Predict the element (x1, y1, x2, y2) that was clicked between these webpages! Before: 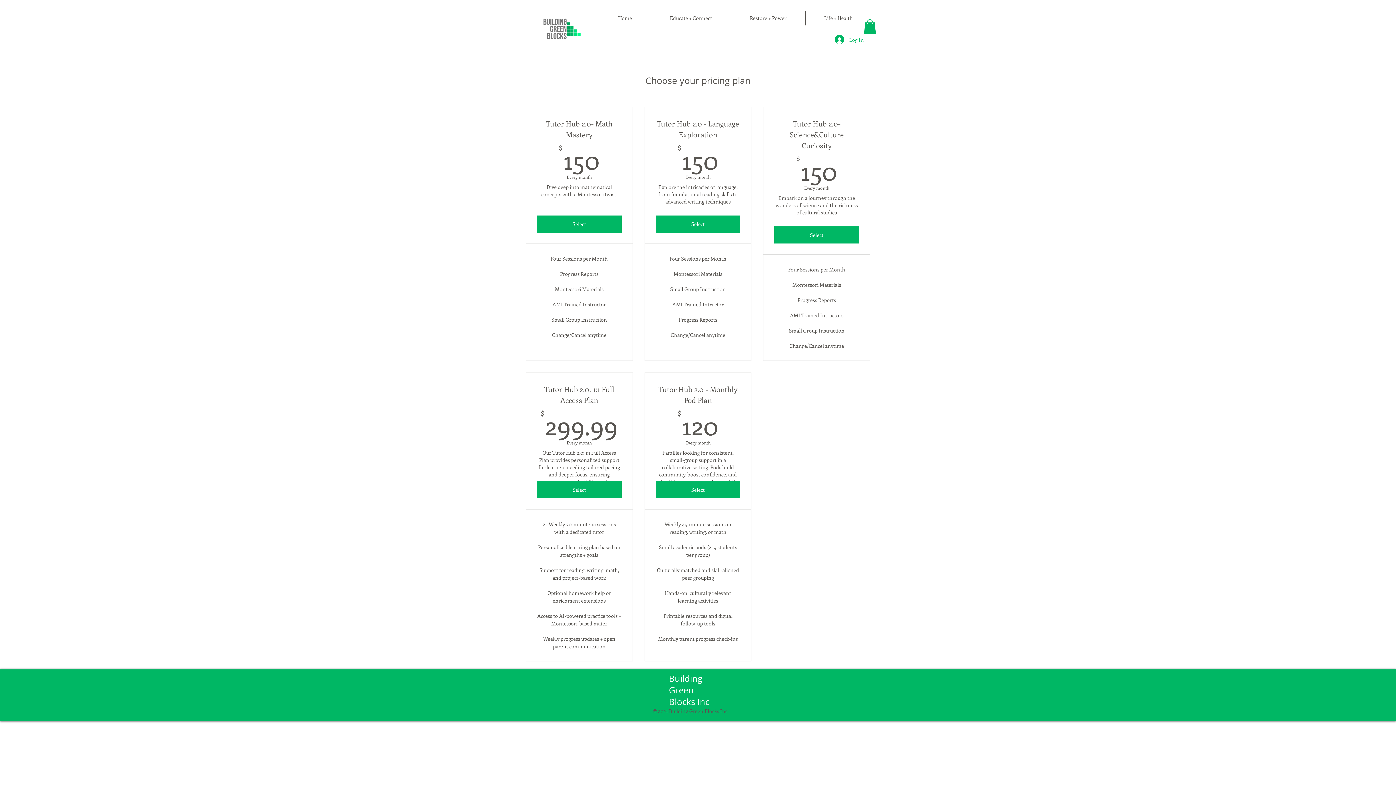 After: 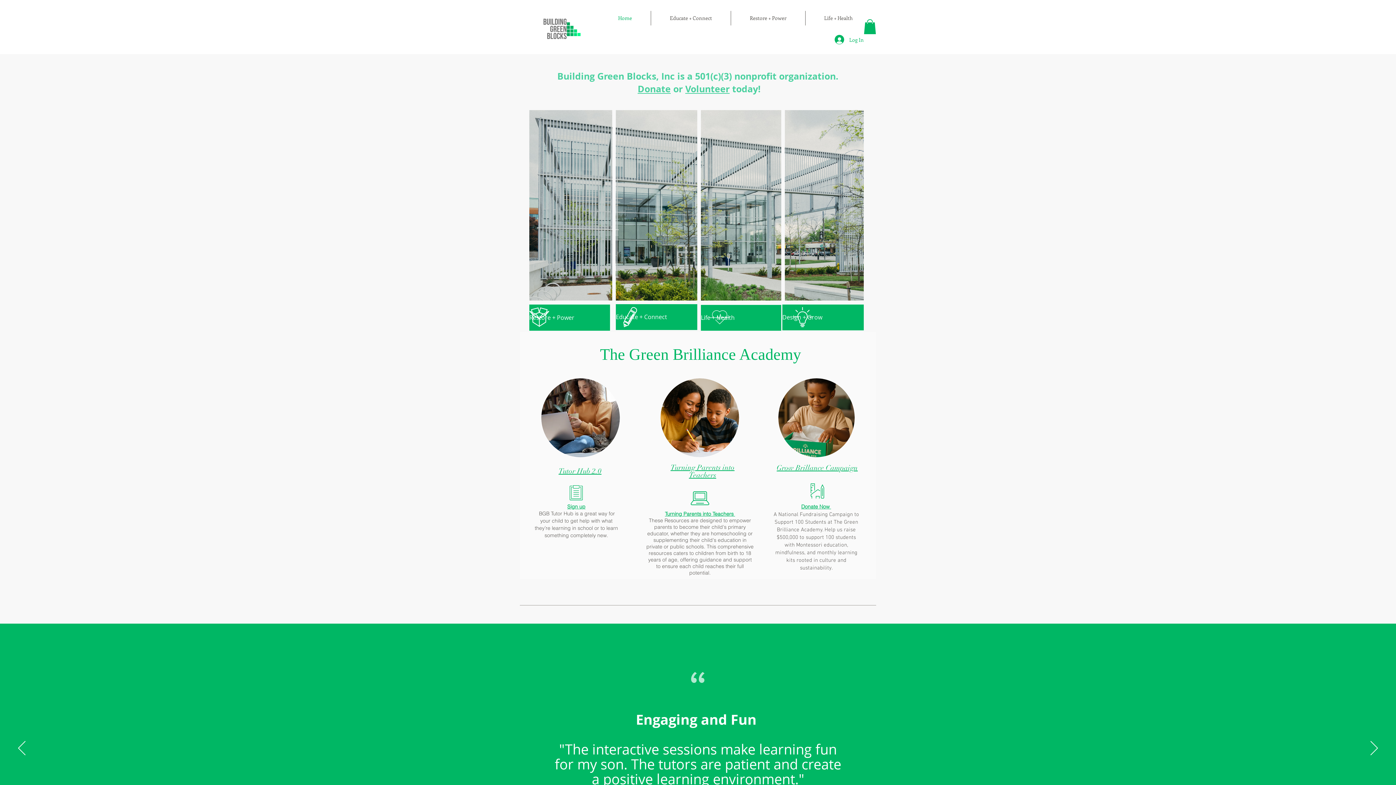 Action: bbox: (599, 10, 650, 25) label: Home